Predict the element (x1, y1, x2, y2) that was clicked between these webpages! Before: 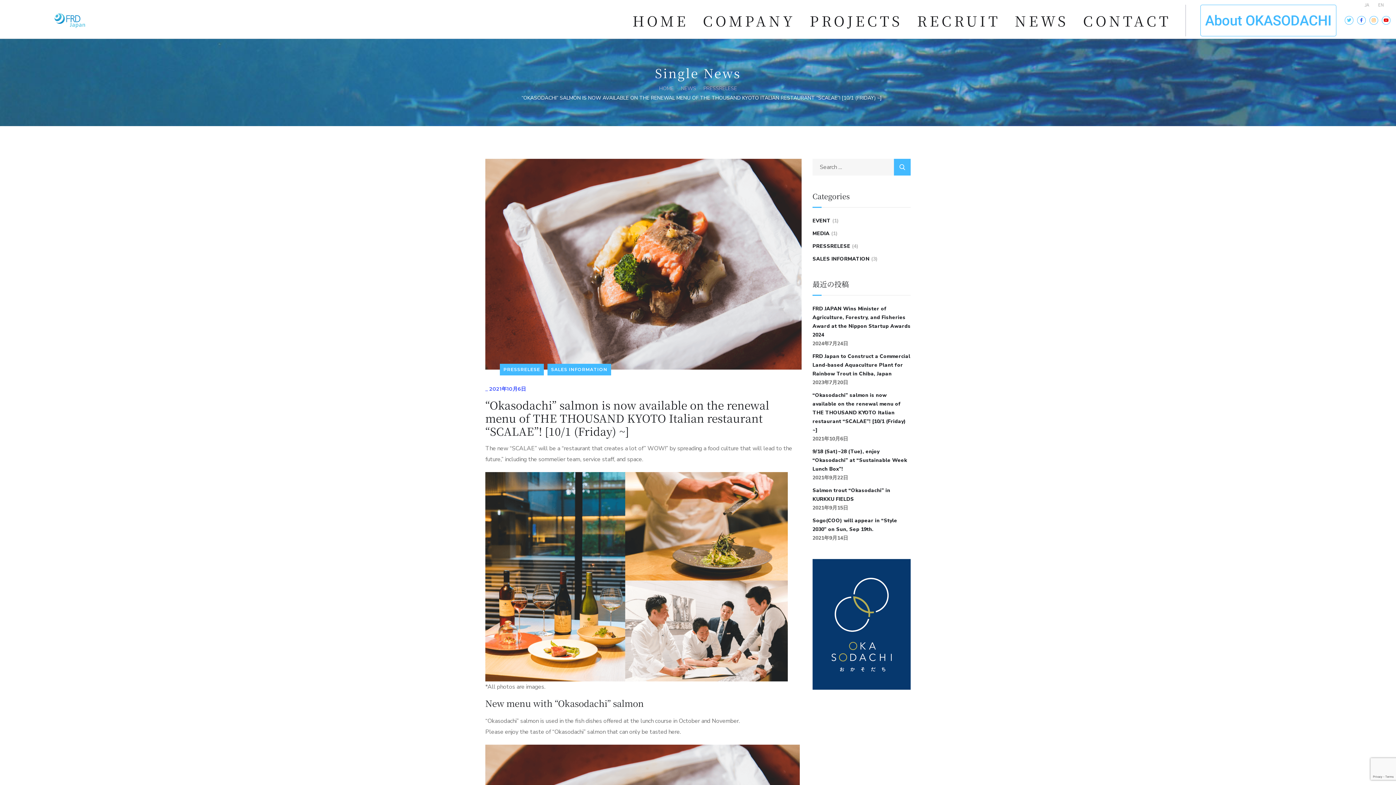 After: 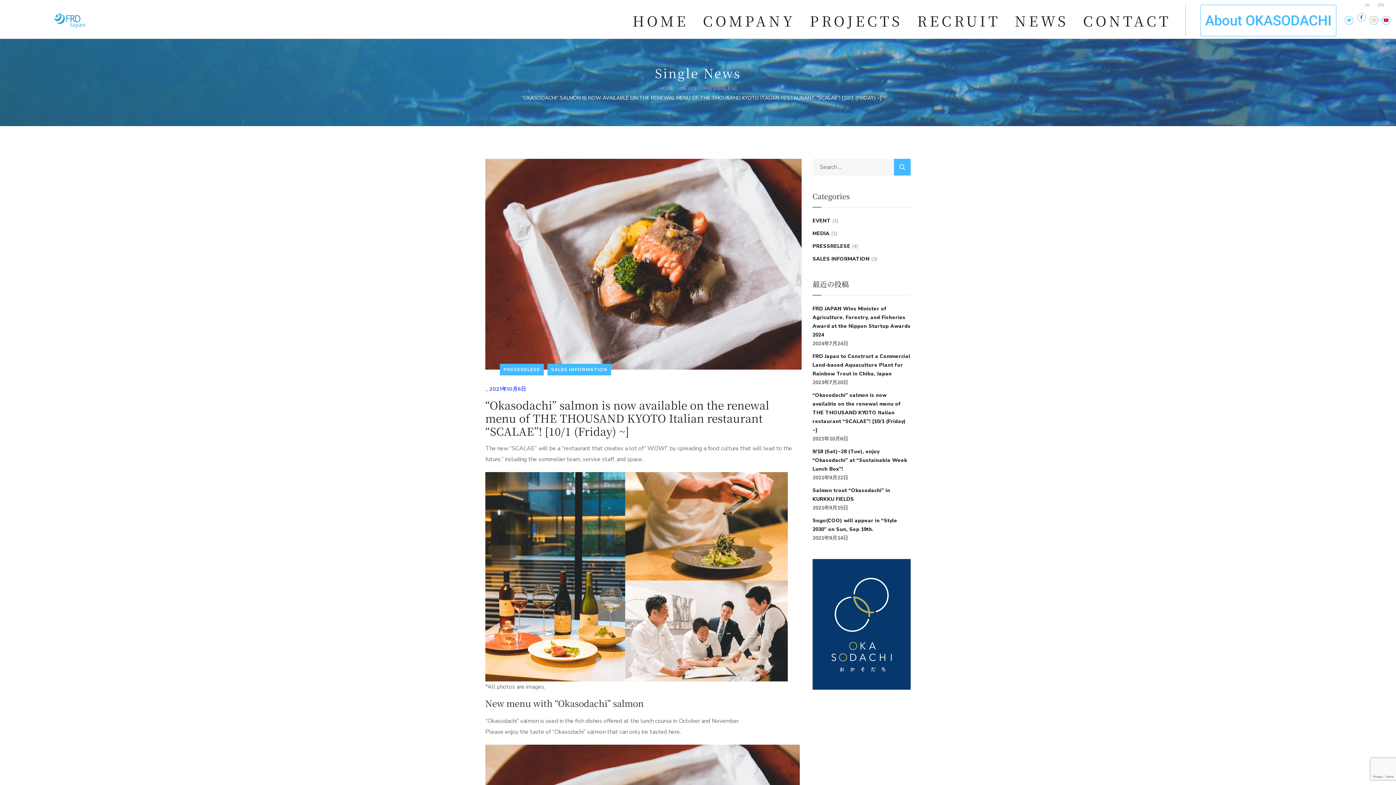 Action: label: Facebook-f bbox: (1357, 15, 1366, 24)